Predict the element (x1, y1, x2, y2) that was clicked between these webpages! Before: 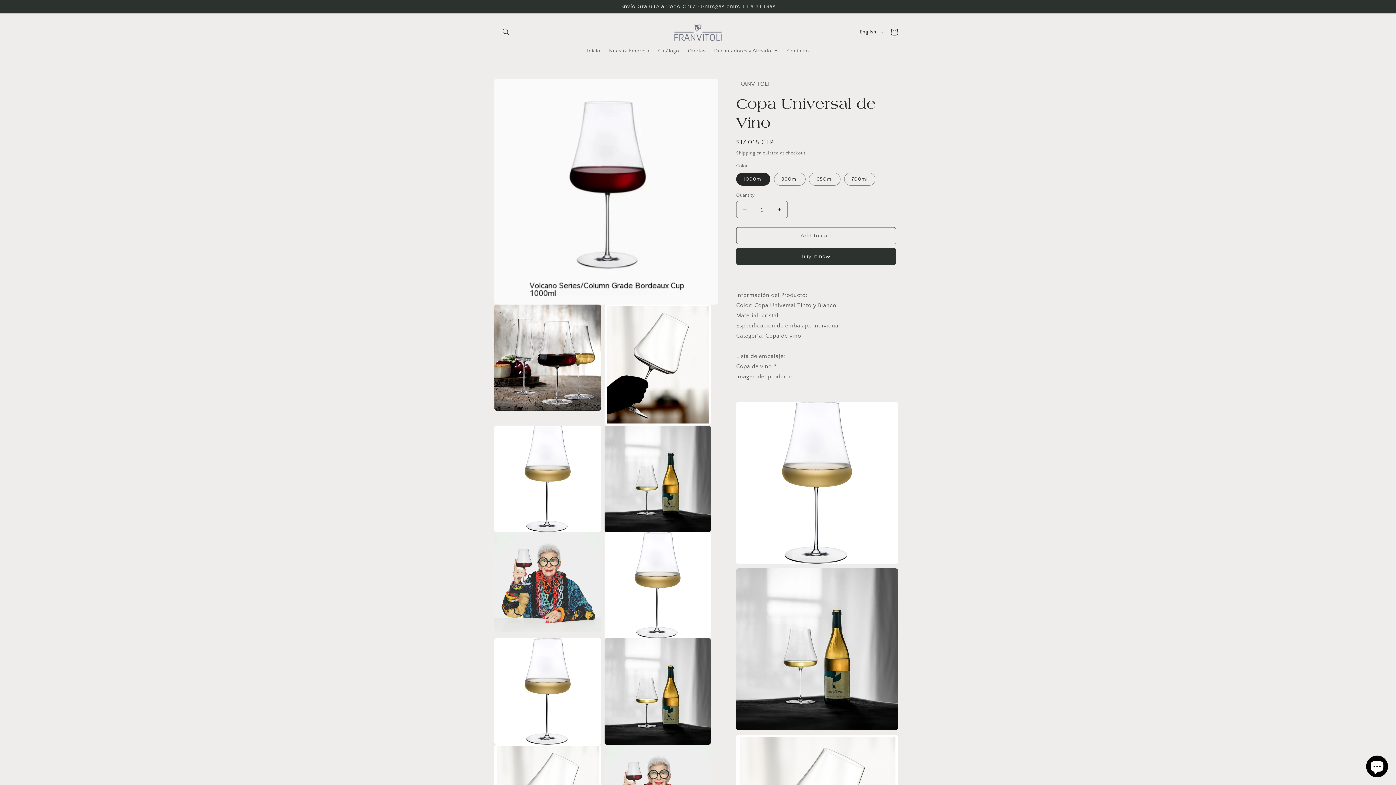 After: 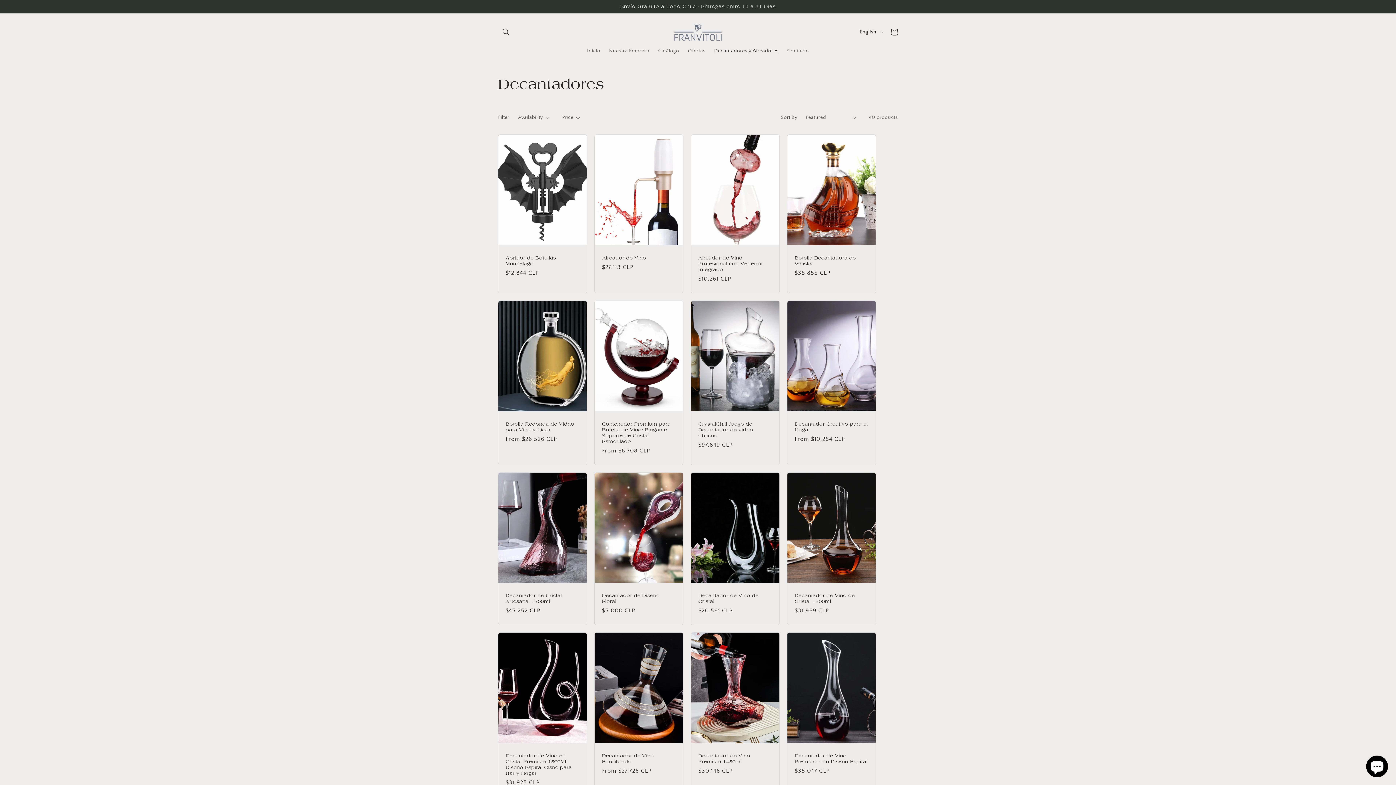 Action: bbox: (709, 43, 783, 58) label: Decantadores y Aireadores